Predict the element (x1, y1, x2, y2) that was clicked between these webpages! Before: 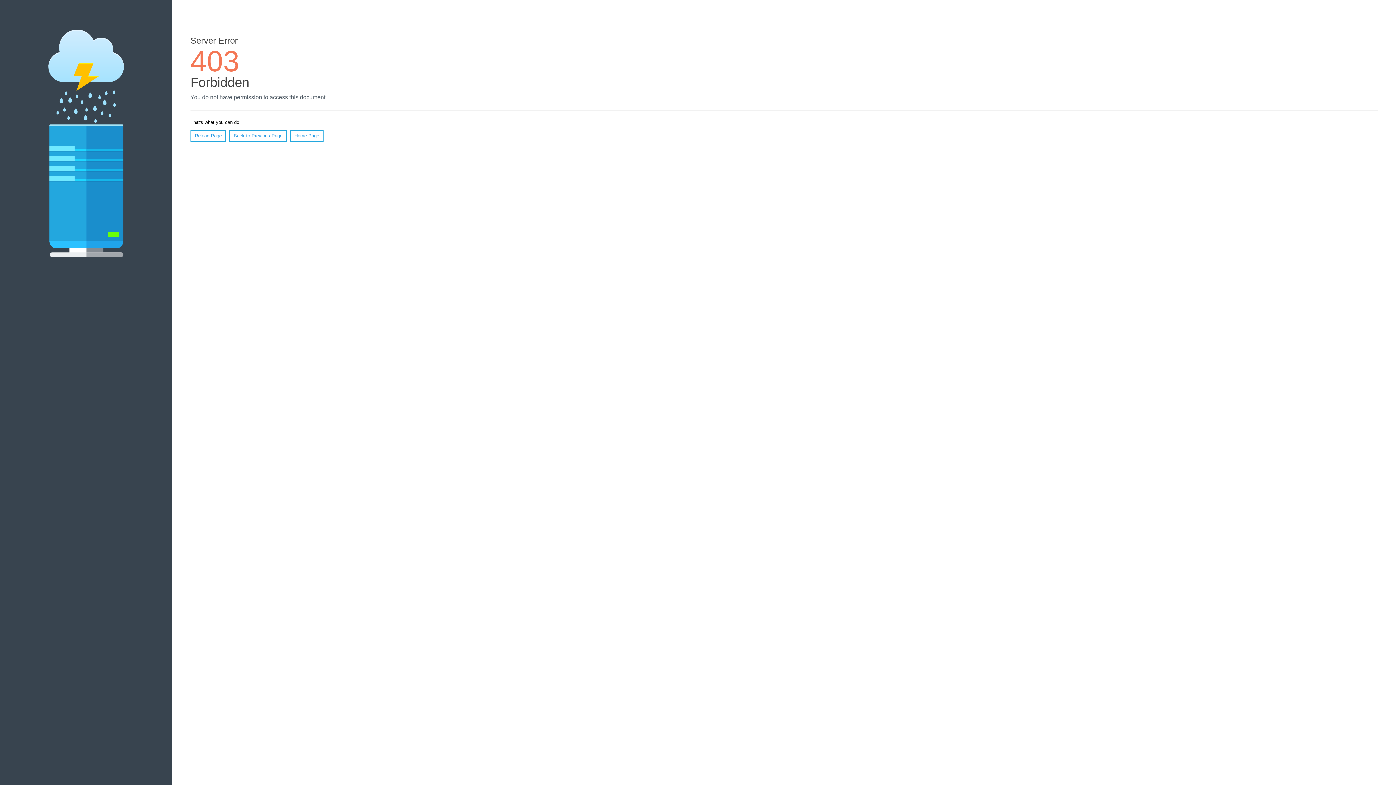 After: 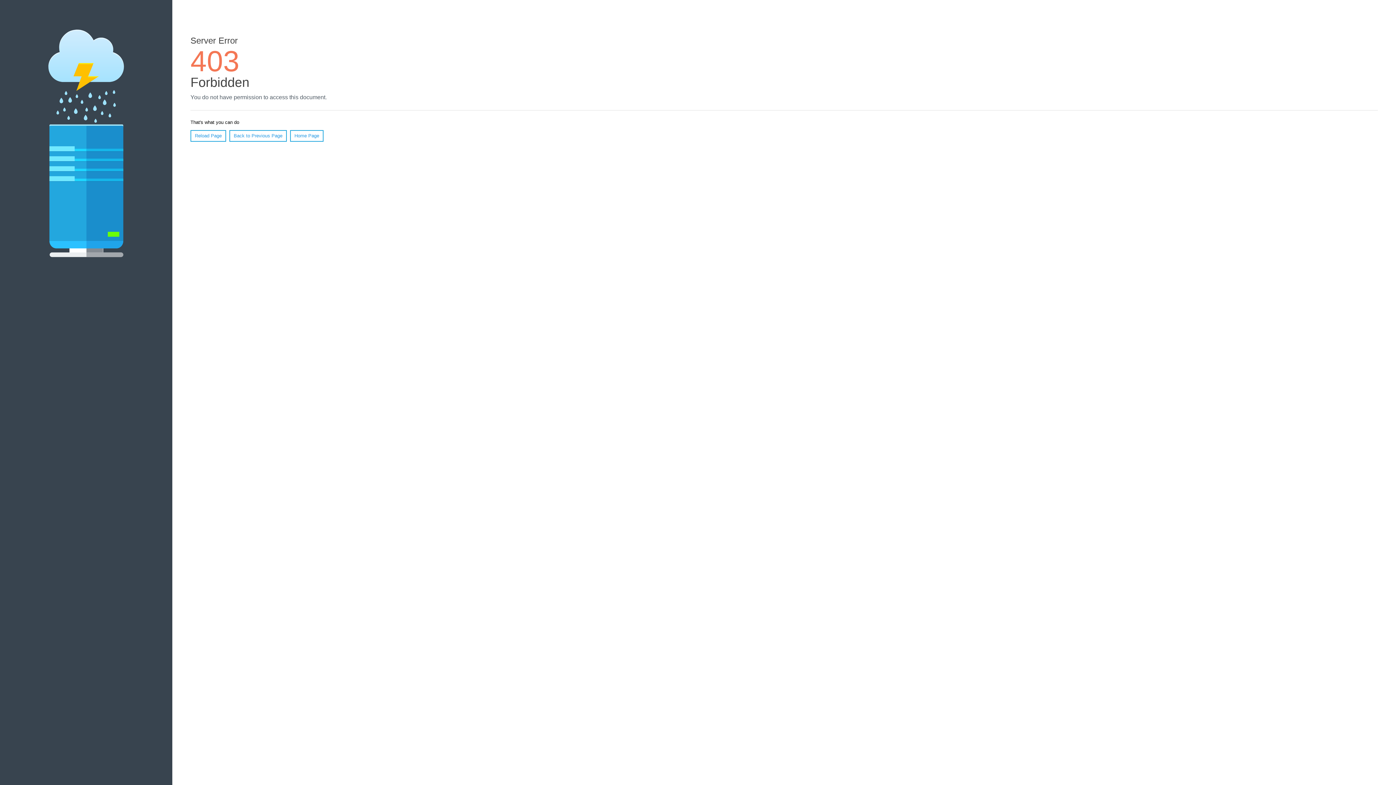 Action: bbox: (290, 130, 323, 141) label: Home Page